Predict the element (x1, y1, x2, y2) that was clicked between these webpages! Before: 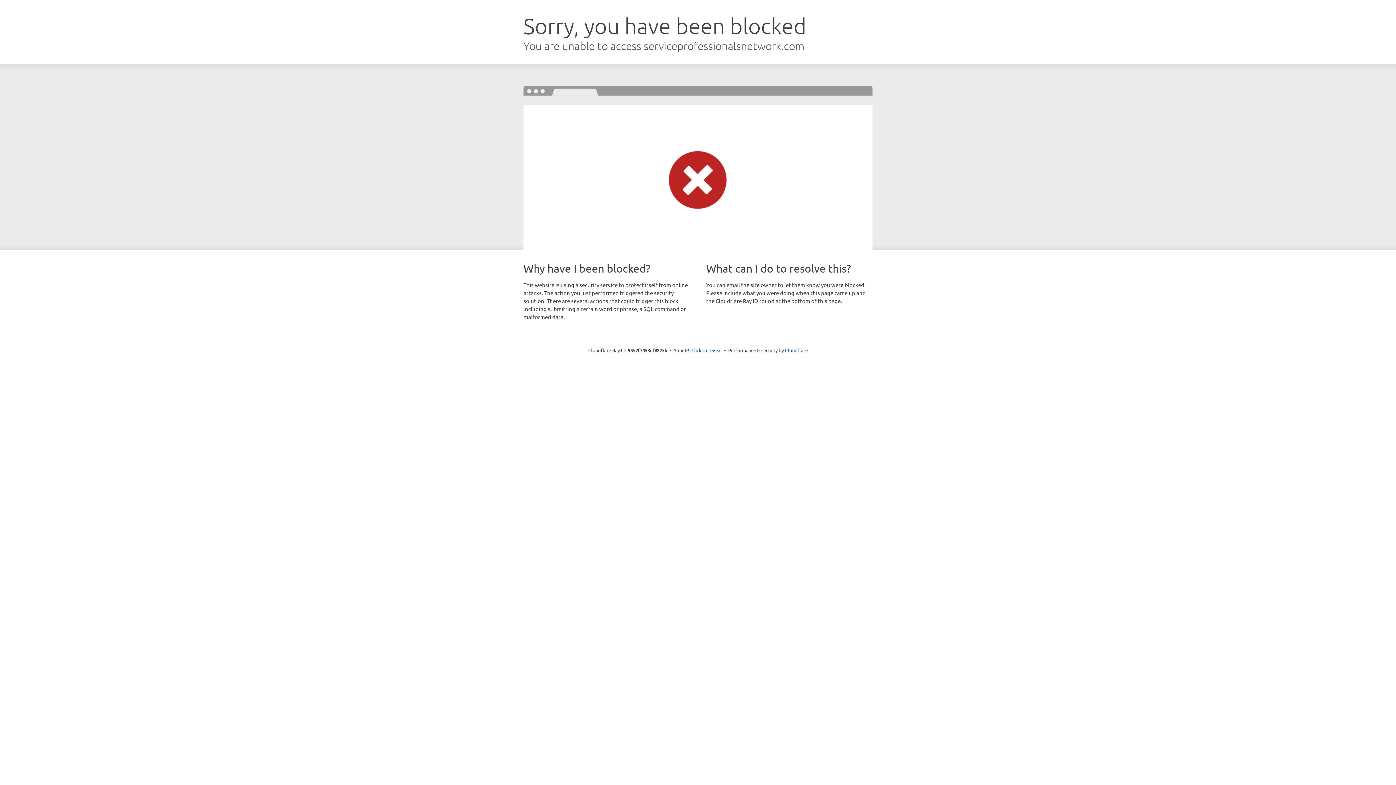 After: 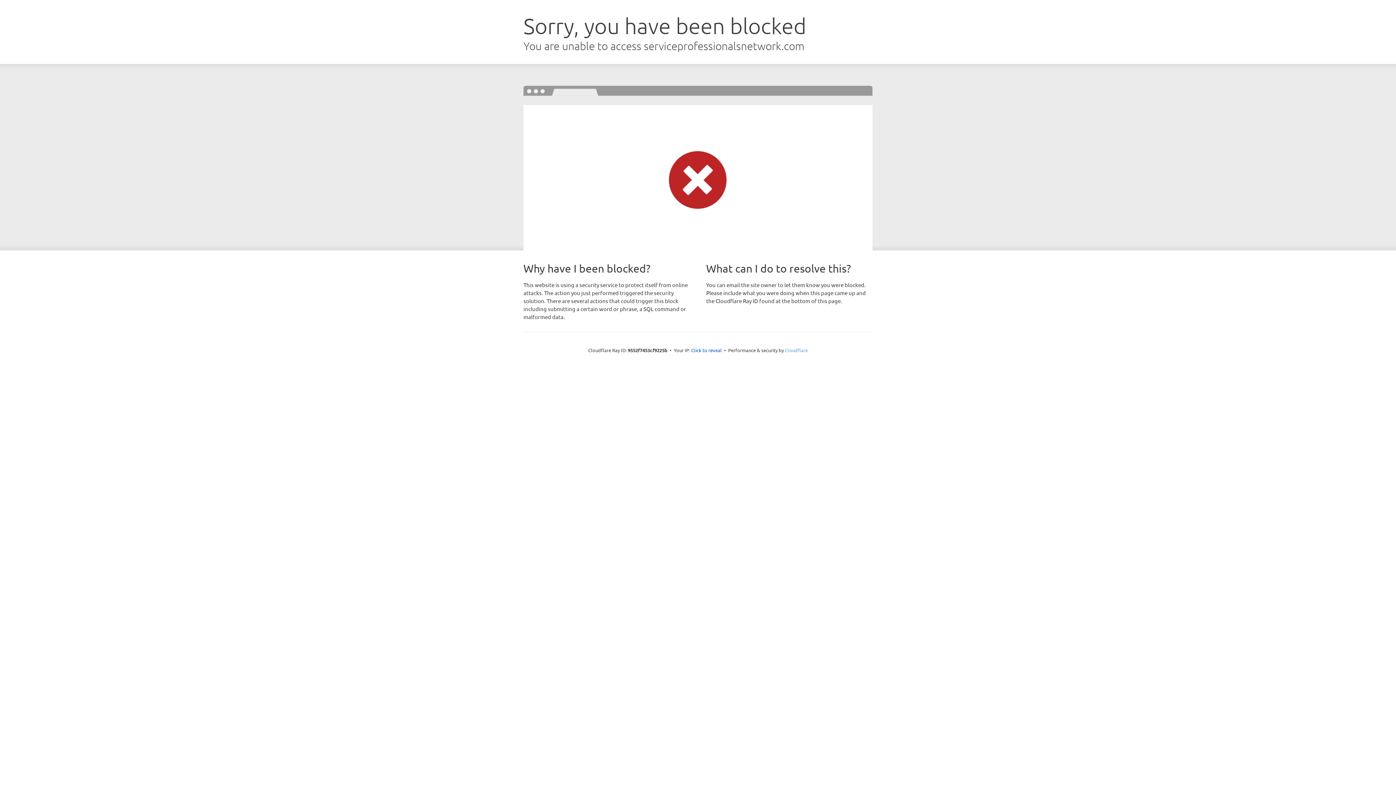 Action: label: Cloudflare bbox: (785, 347, 808, 353)